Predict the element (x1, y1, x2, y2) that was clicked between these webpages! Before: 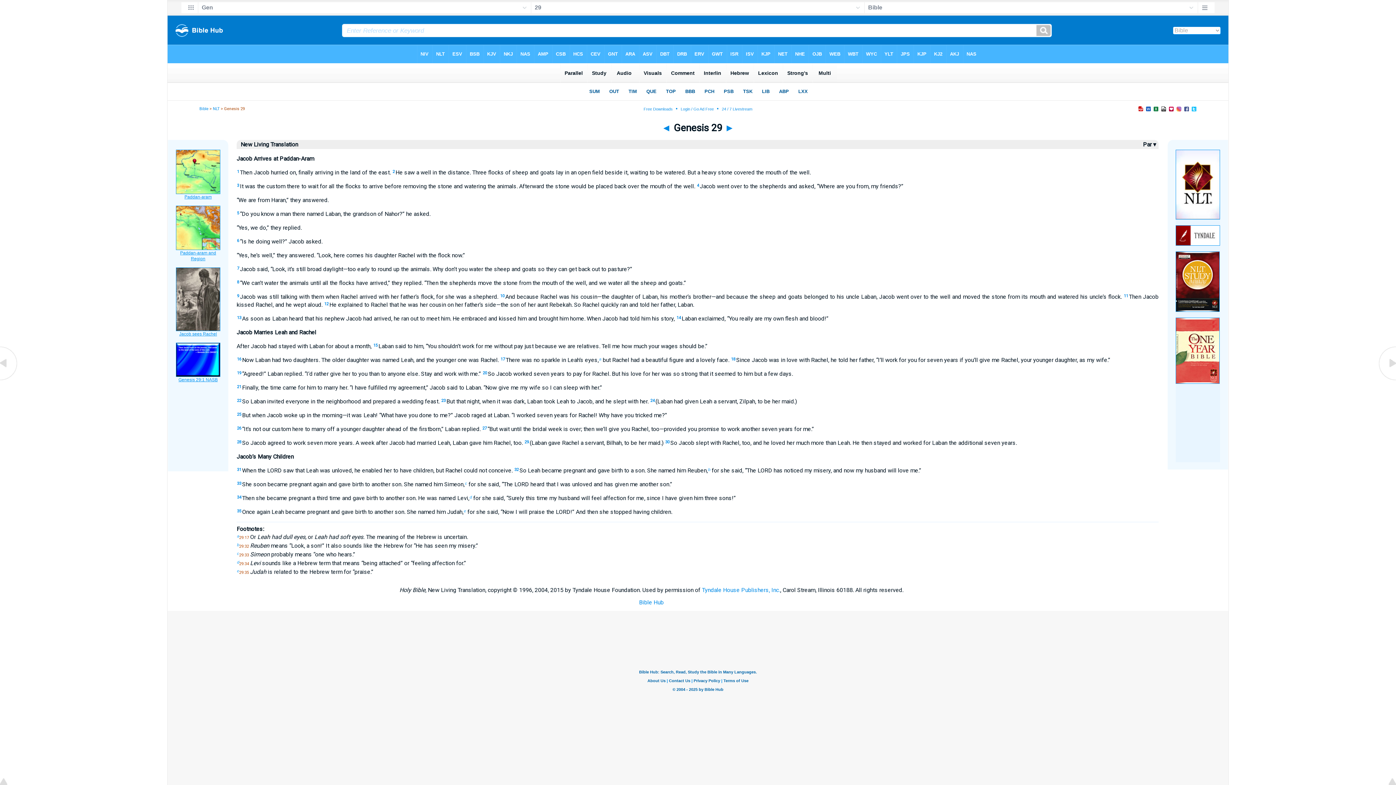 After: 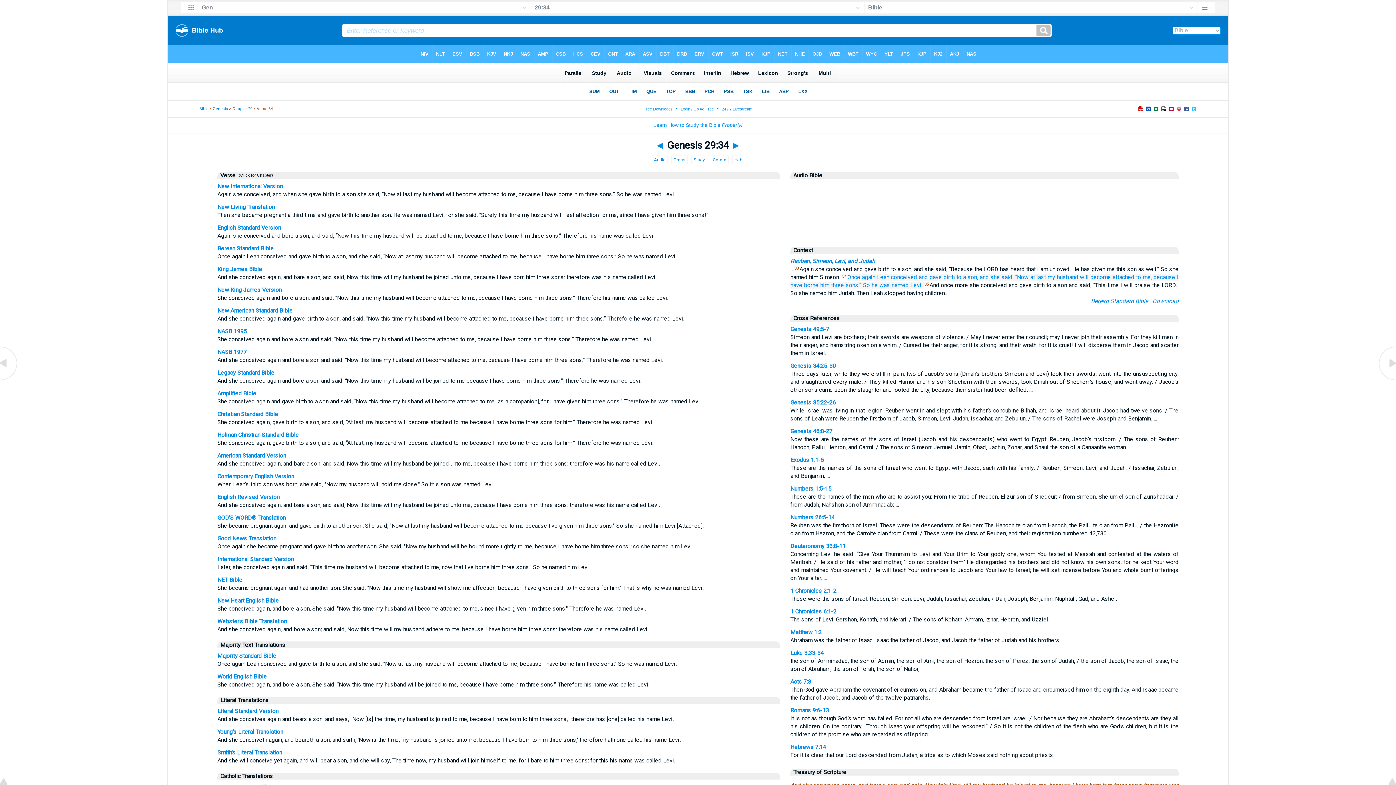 Action: label: 34 bbox: (237, 495, 241, 500)